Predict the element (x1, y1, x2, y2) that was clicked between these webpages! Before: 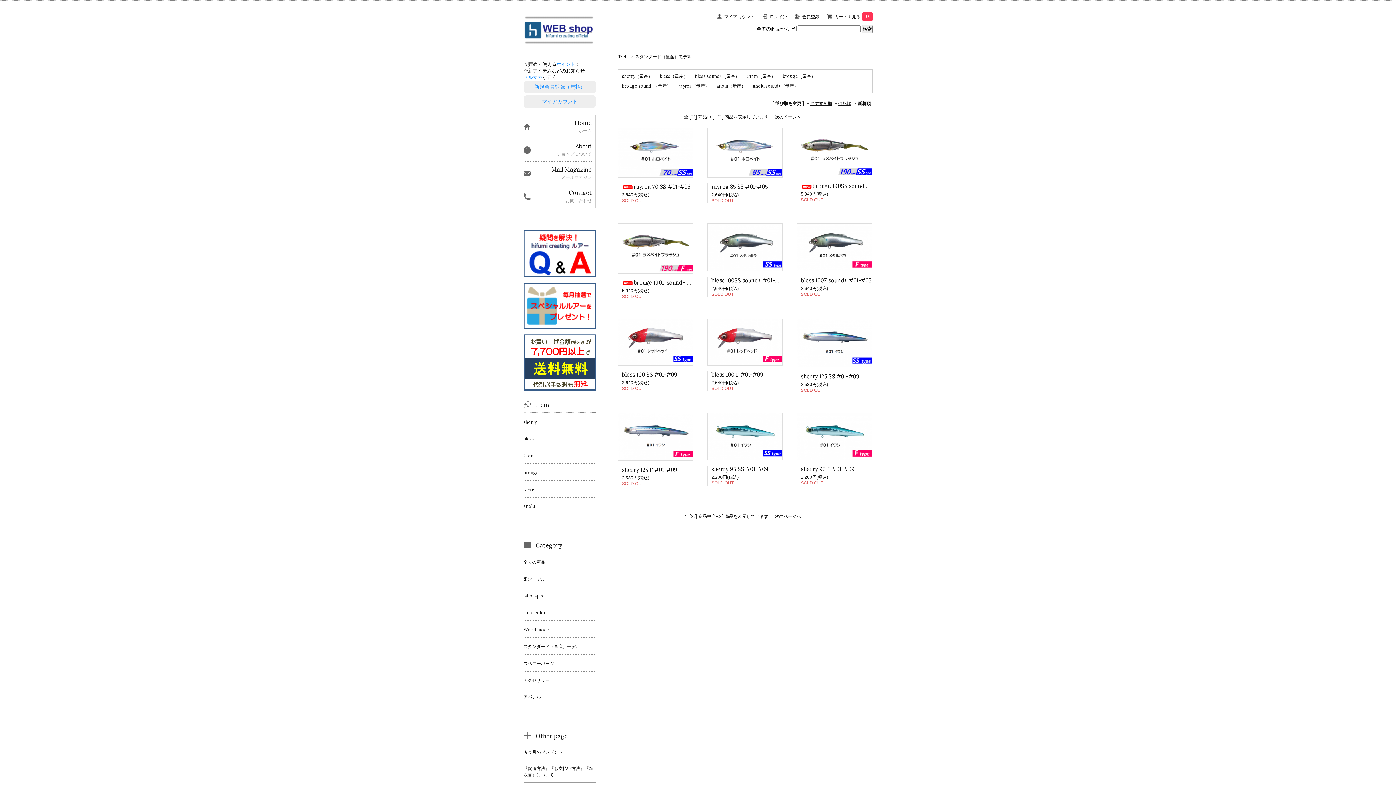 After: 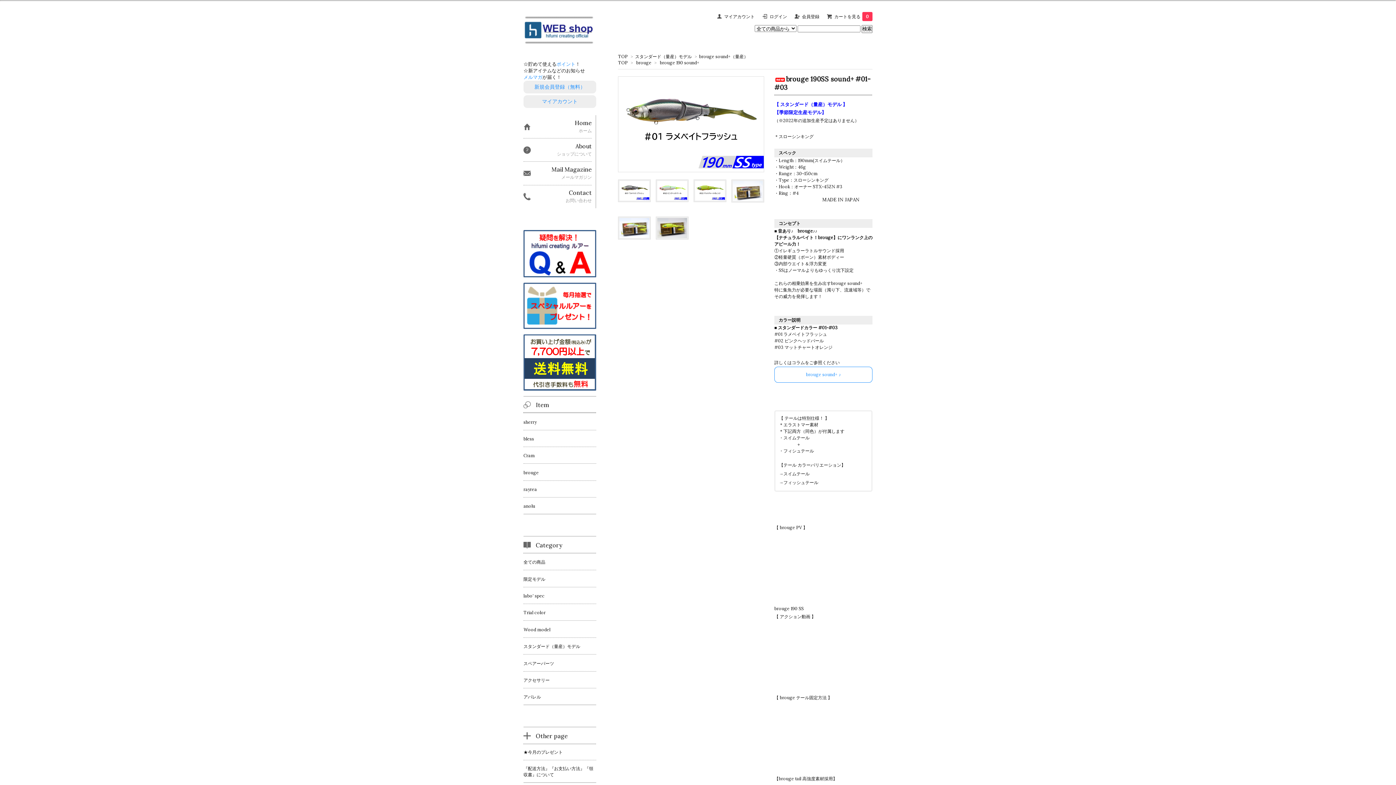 Action: bbox: (797, 149, 872, 154)